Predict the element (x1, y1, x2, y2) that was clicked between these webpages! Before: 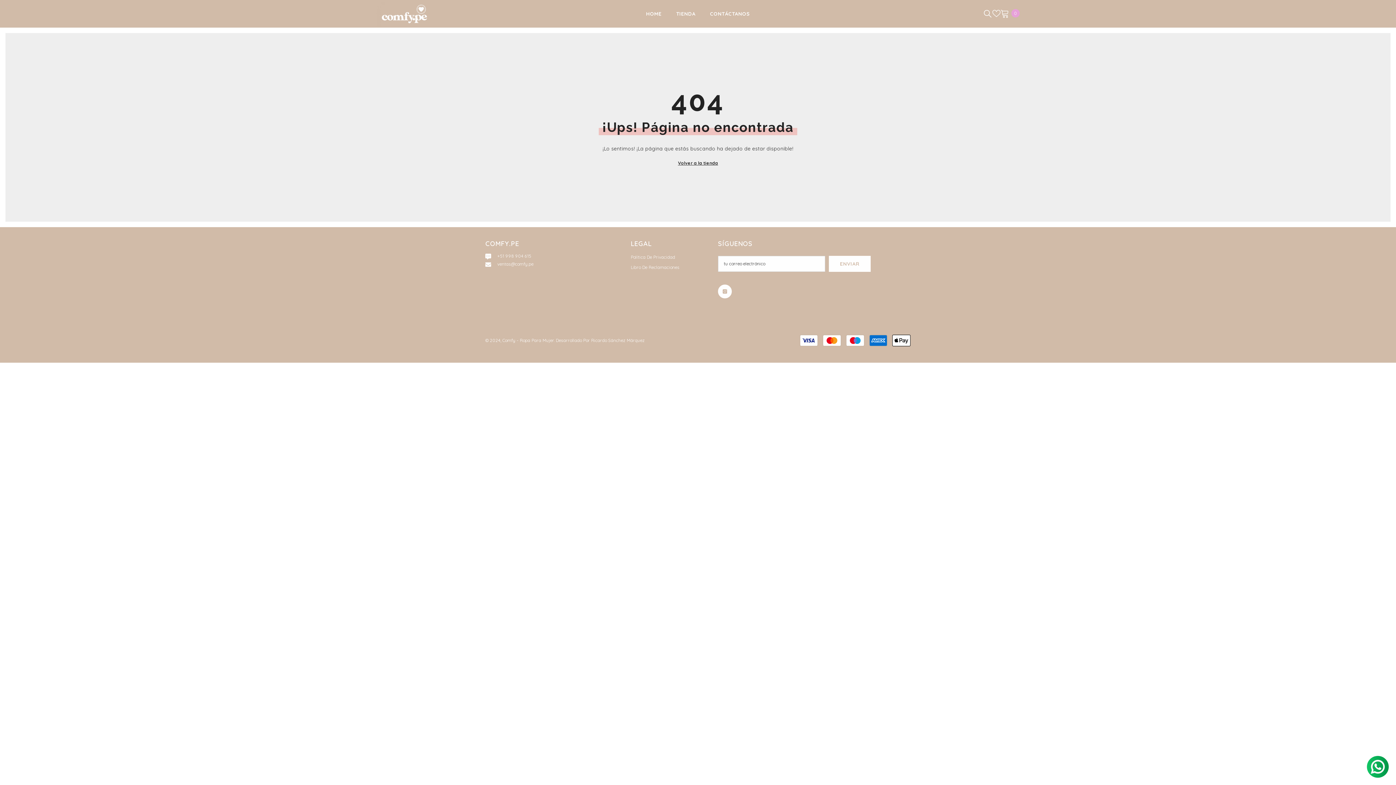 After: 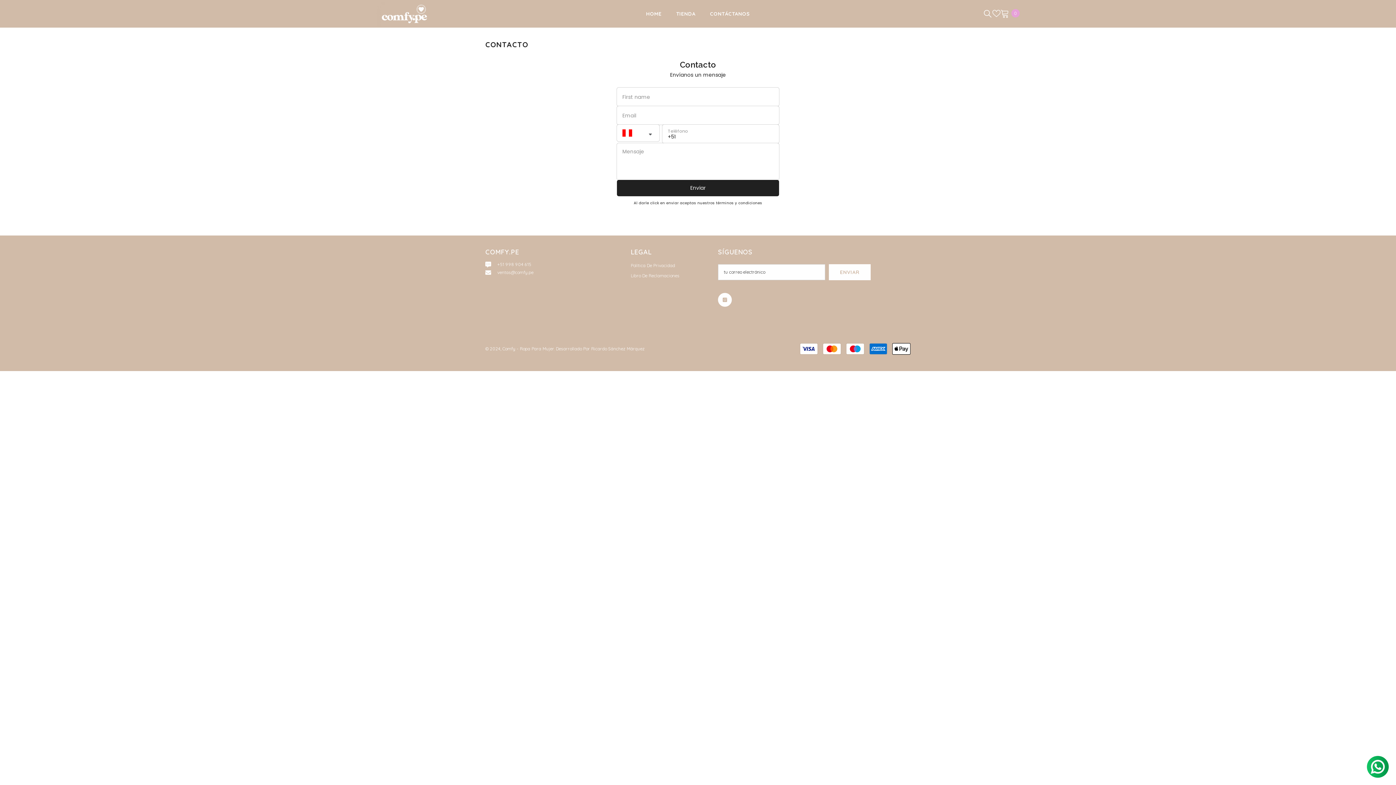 Action: bbox: (702, 9, 757, 27) label: CONTÁCTANOS